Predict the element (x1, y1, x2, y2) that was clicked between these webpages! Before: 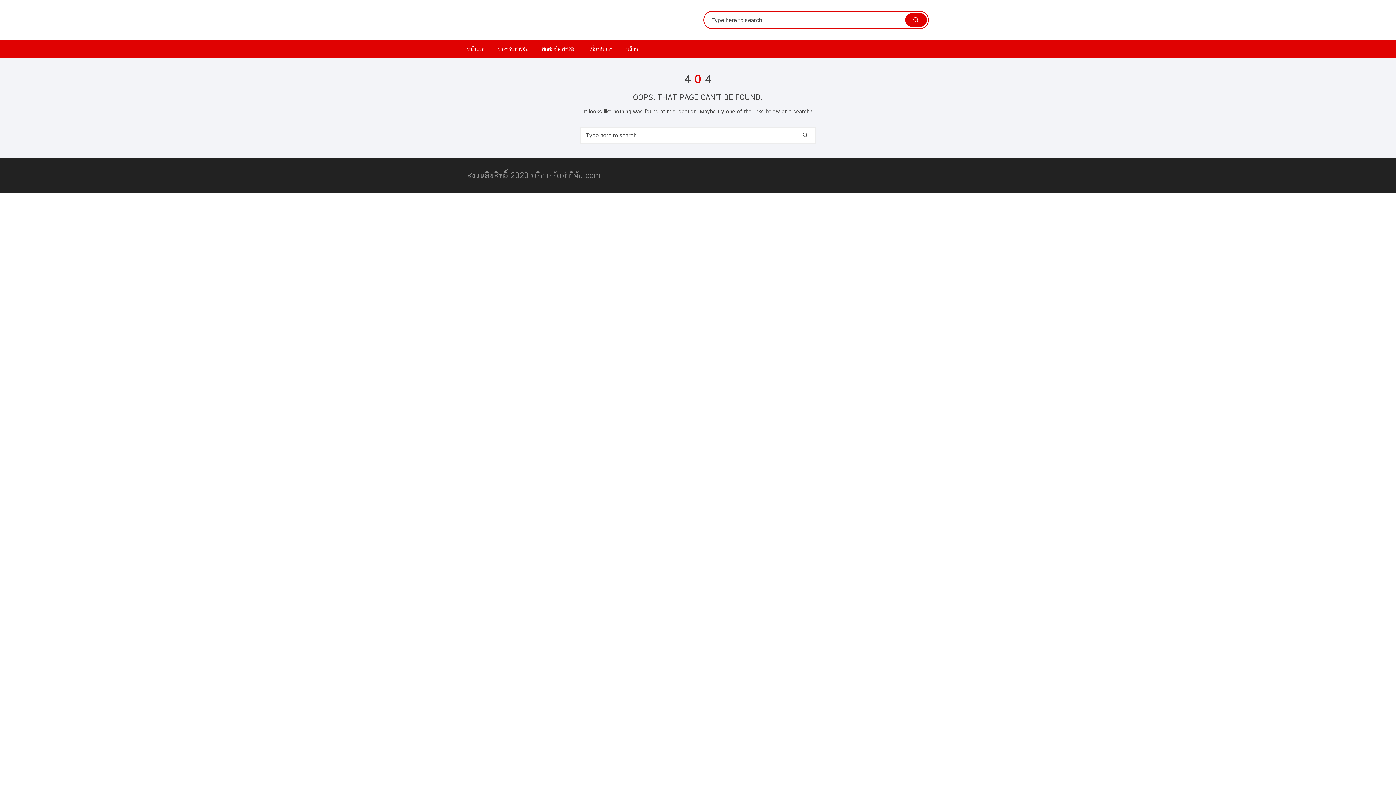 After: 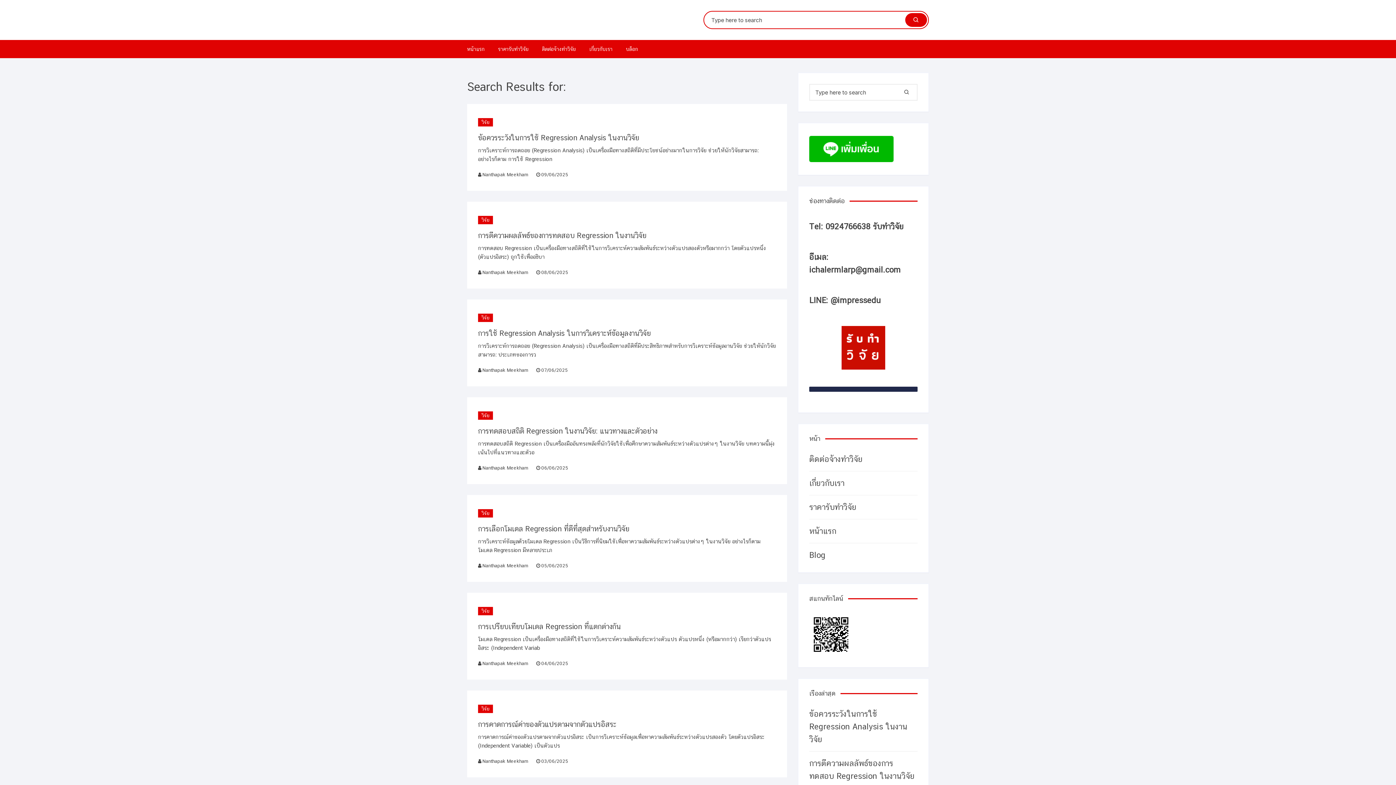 Action: bbox: (800, 129, 810, 140)